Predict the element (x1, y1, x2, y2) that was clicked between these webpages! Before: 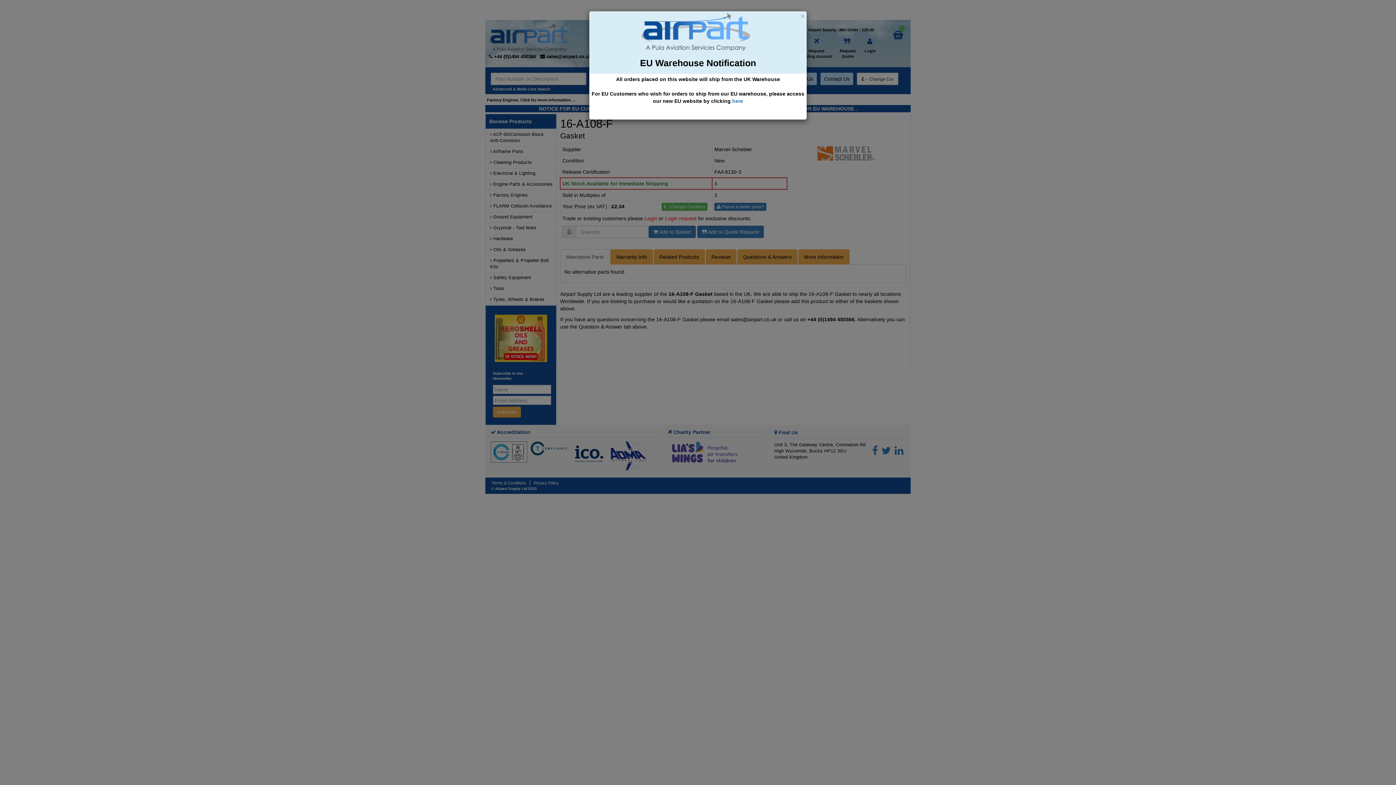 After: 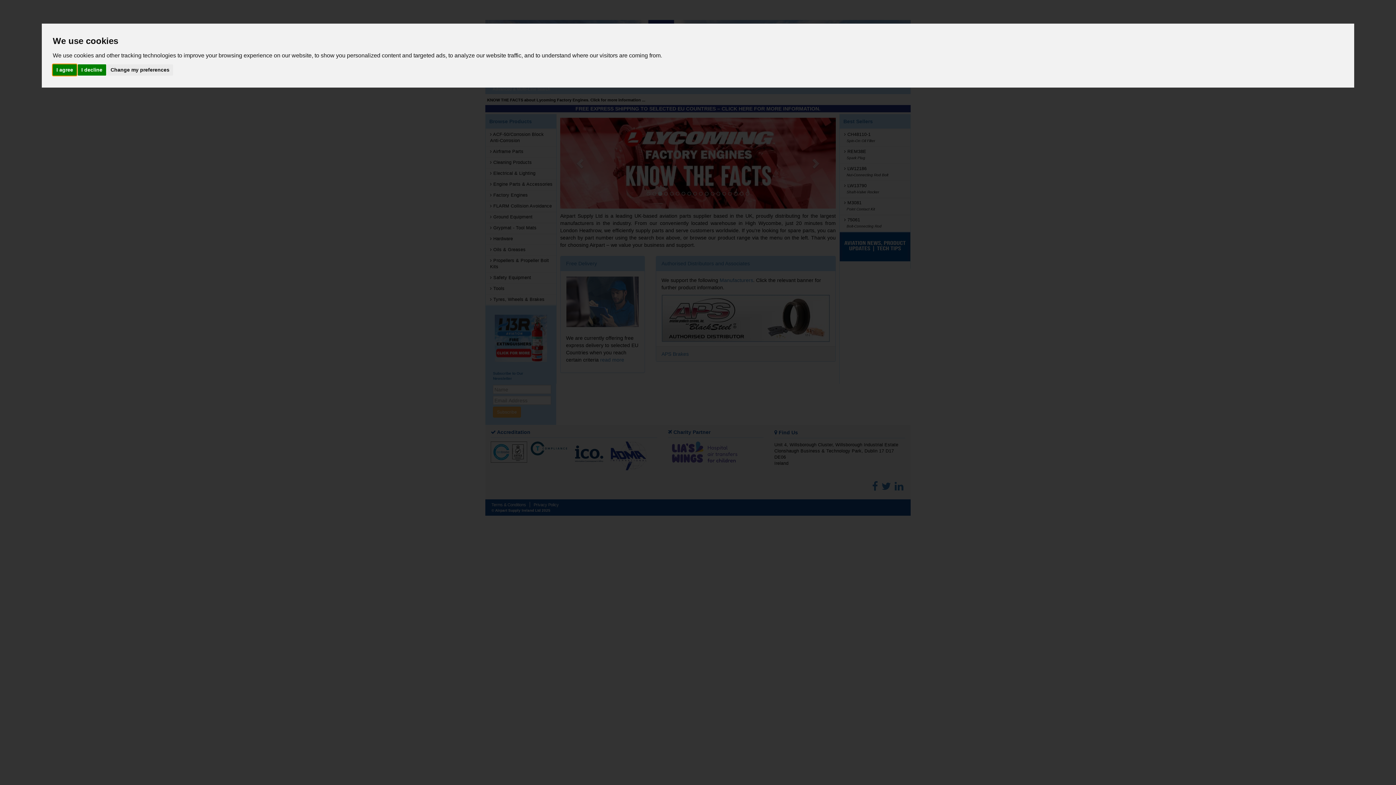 Action: label: here bbox: (732, 98, 743, 104)